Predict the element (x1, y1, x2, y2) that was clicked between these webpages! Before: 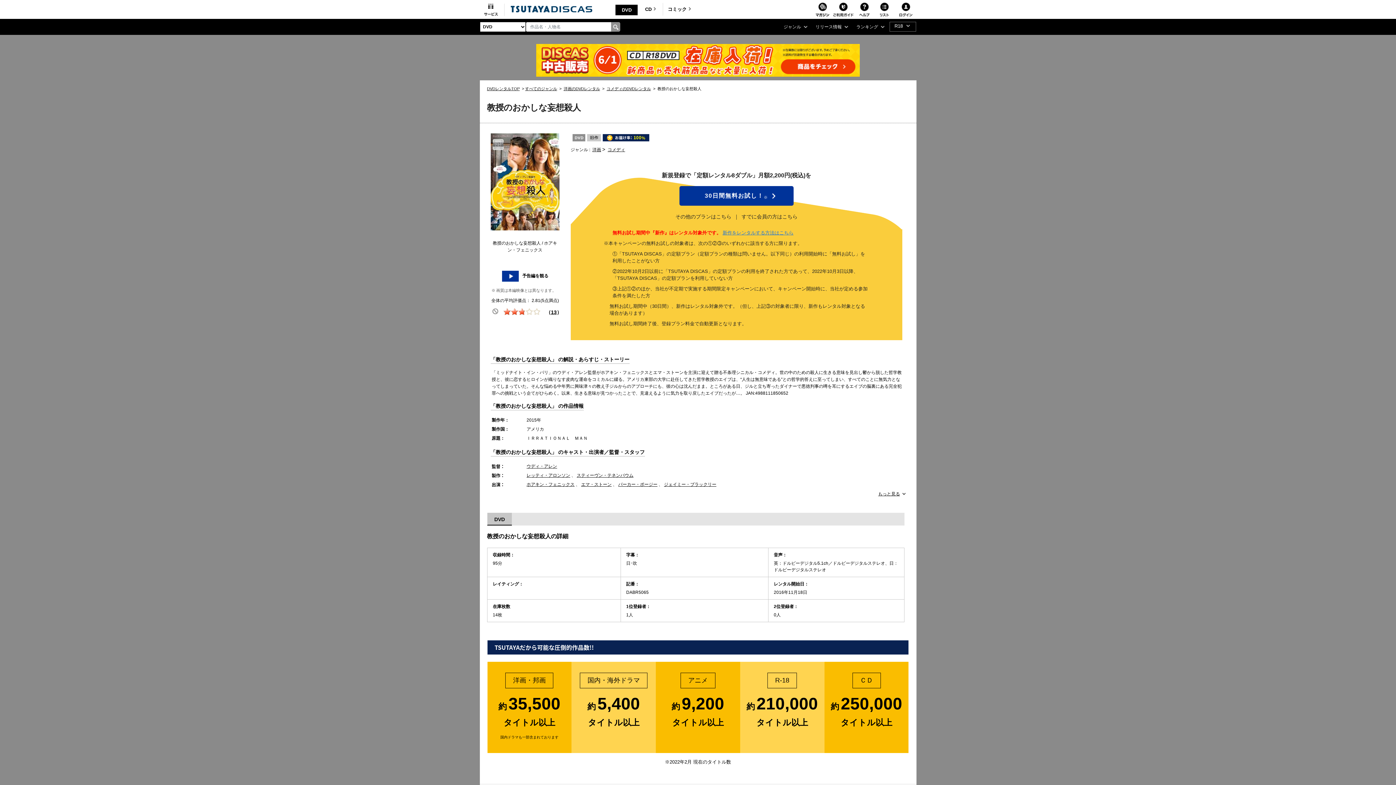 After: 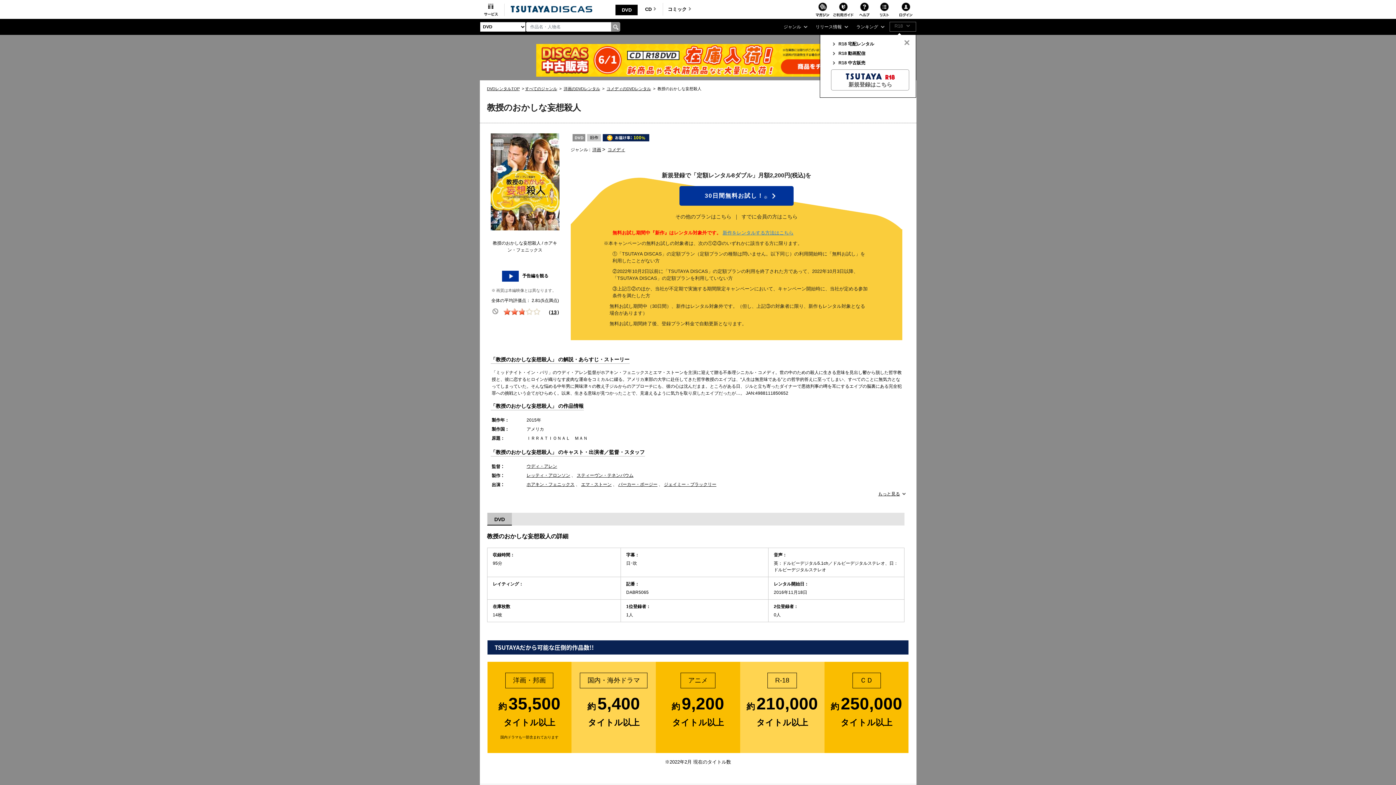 Action: label: R18 bbox: (890, 21, 913, 28)